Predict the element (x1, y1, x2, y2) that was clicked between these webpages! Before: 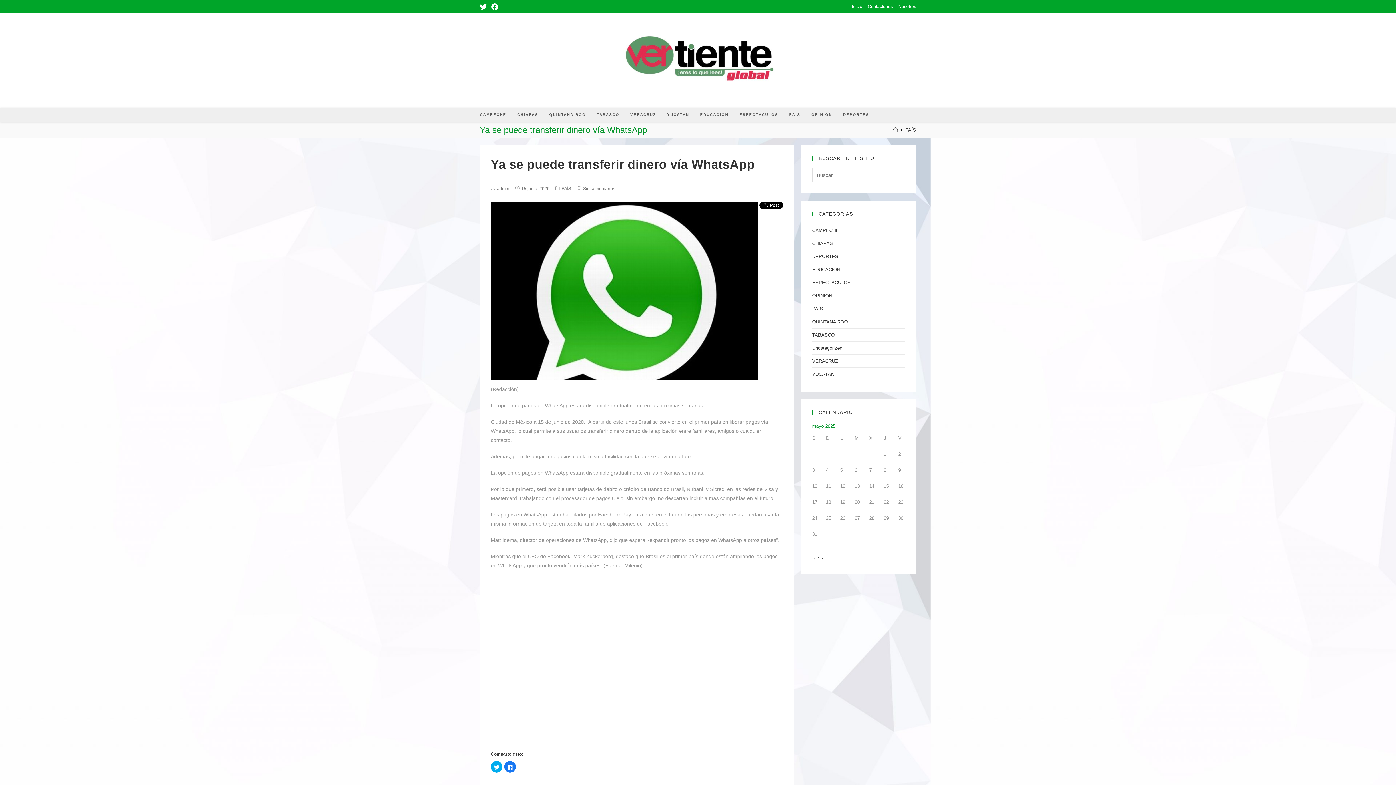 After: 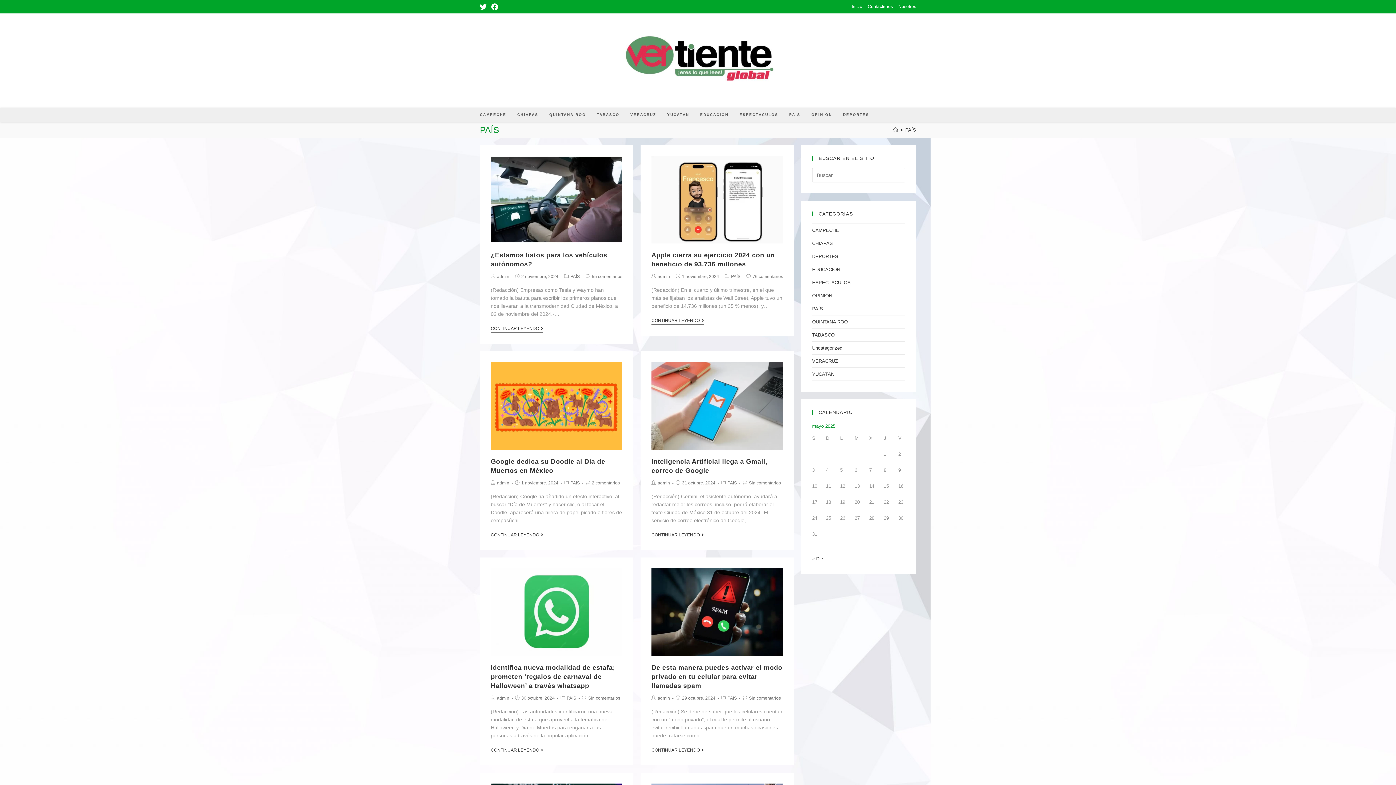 Action: label: PAÍS bbox: (561, 186, 571, 191)